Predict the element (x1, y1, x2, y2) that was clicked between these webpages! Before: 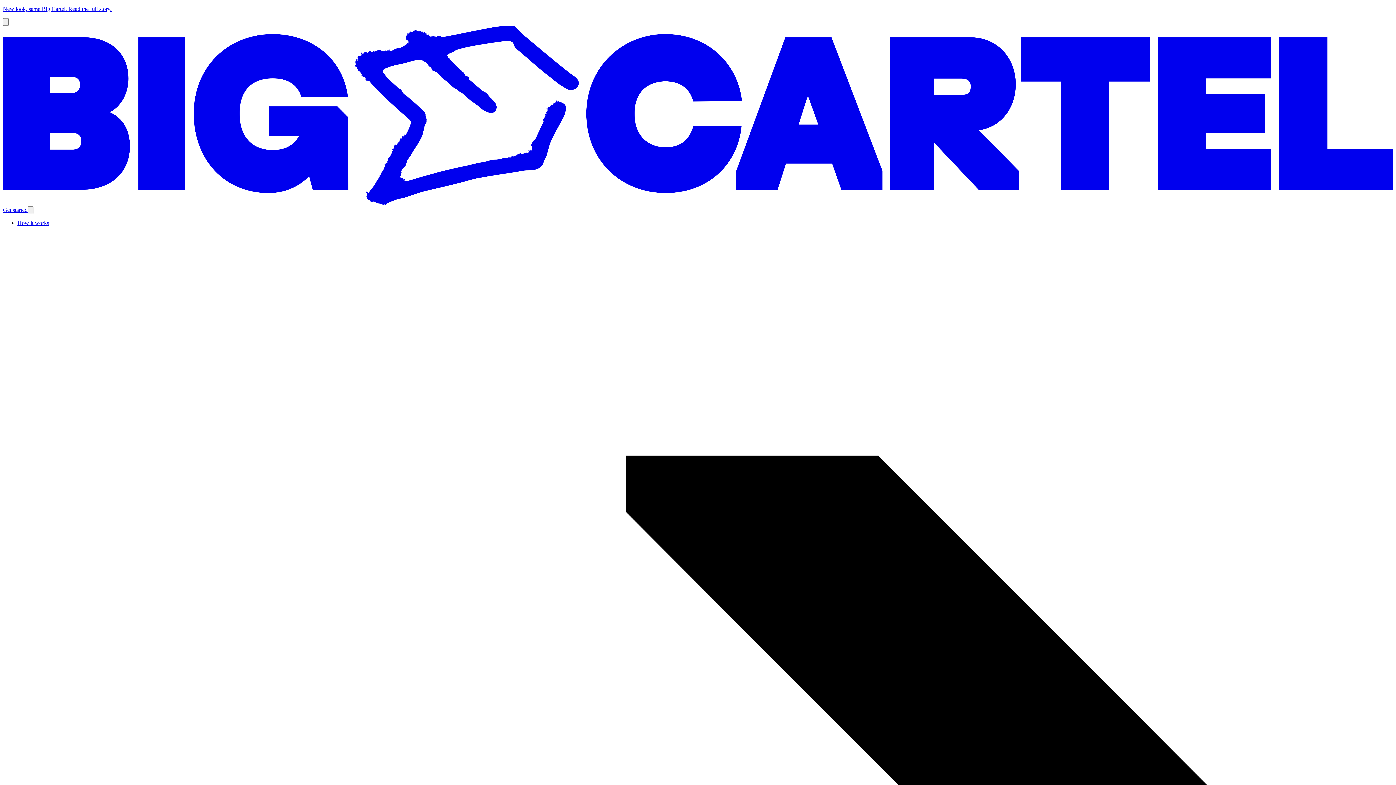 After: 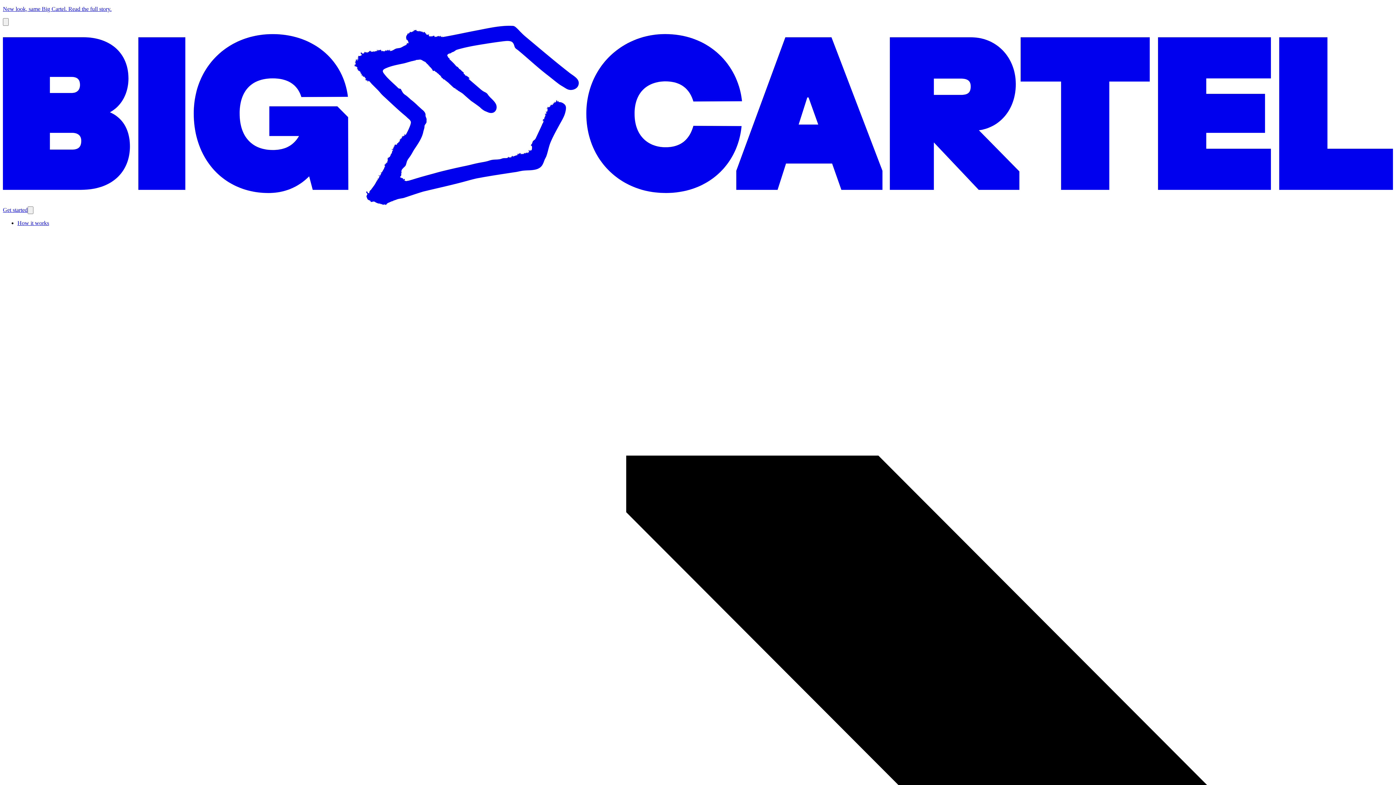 Action: label: Home bbox: (2, 200, 1393, 206)